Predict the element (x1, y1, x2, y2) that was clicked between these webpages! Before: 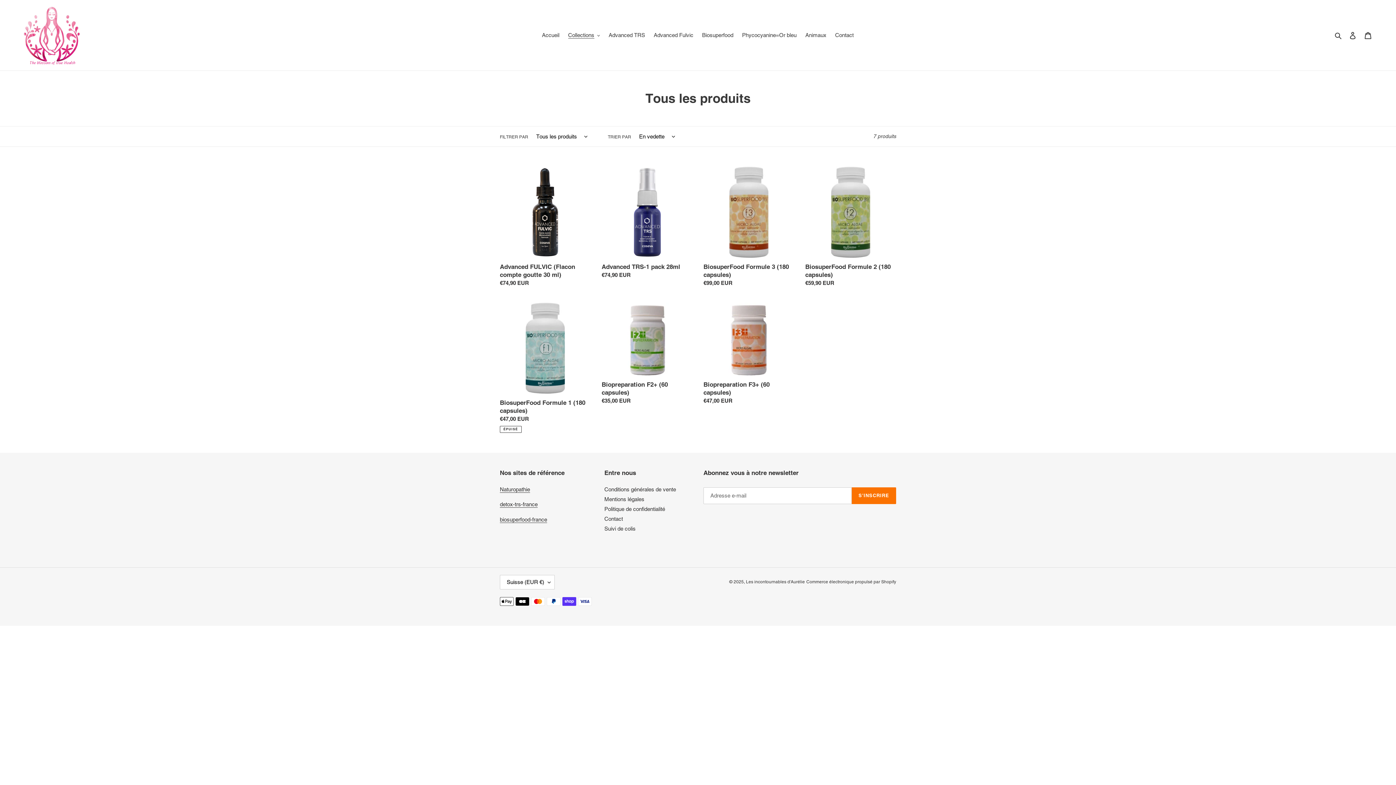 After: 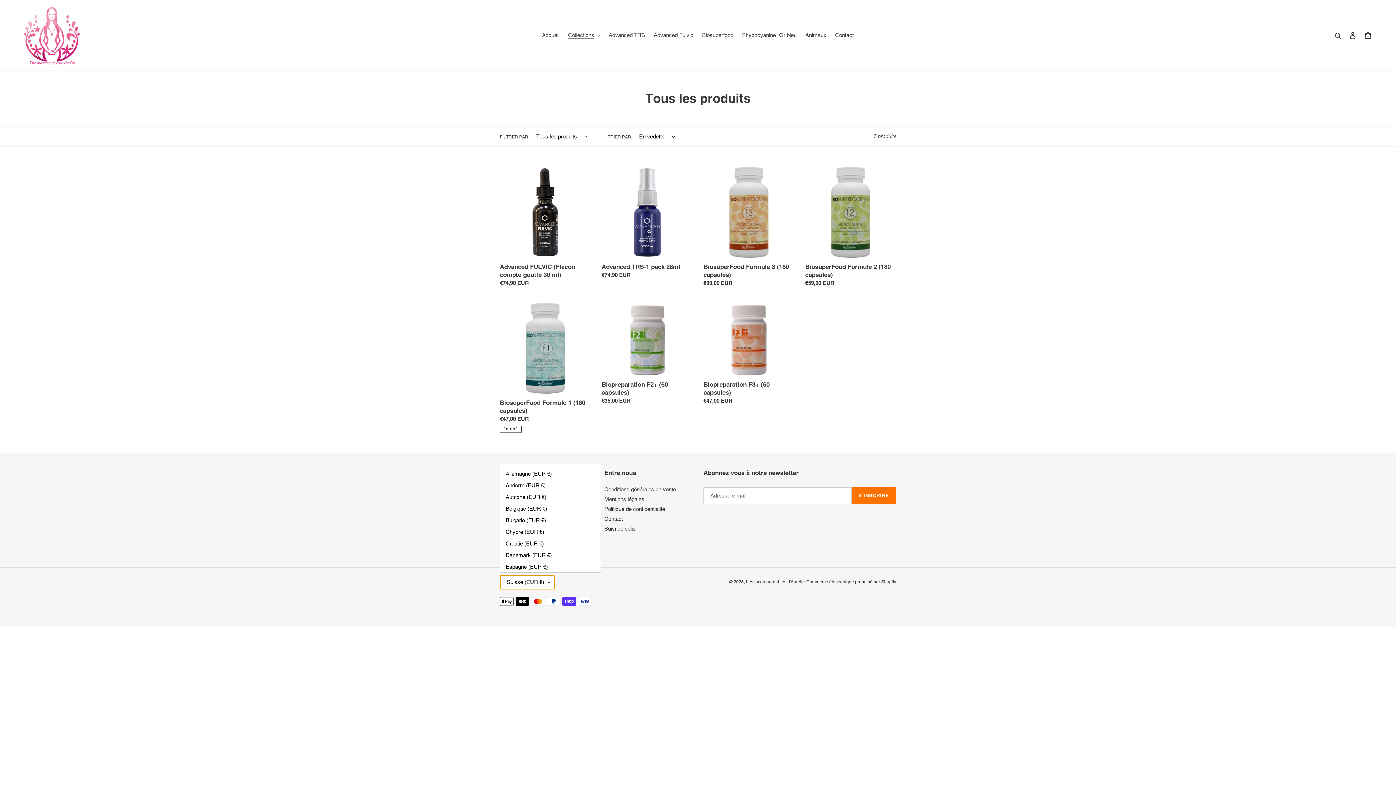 Action: label: Suisse (EUR €) bbox: (500, 575, 554, 589)